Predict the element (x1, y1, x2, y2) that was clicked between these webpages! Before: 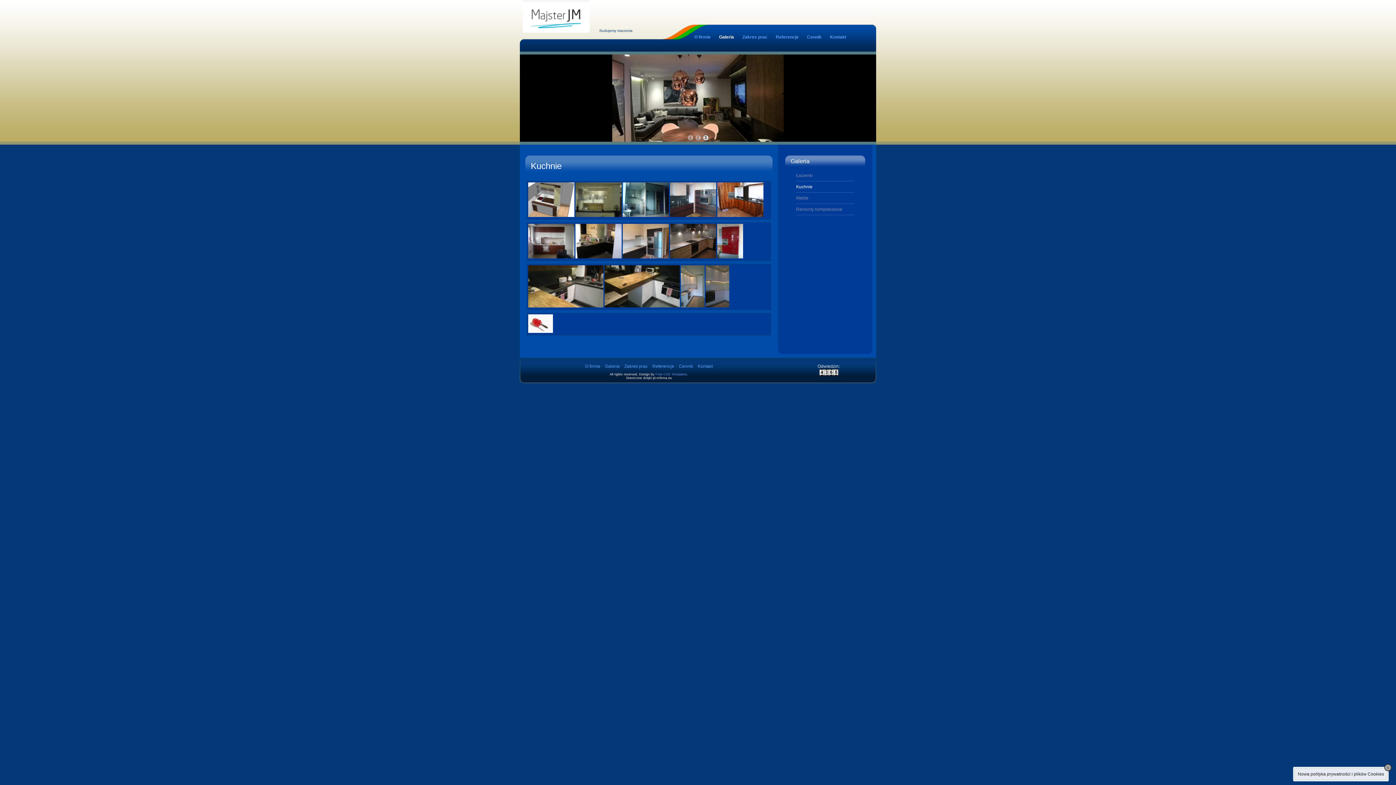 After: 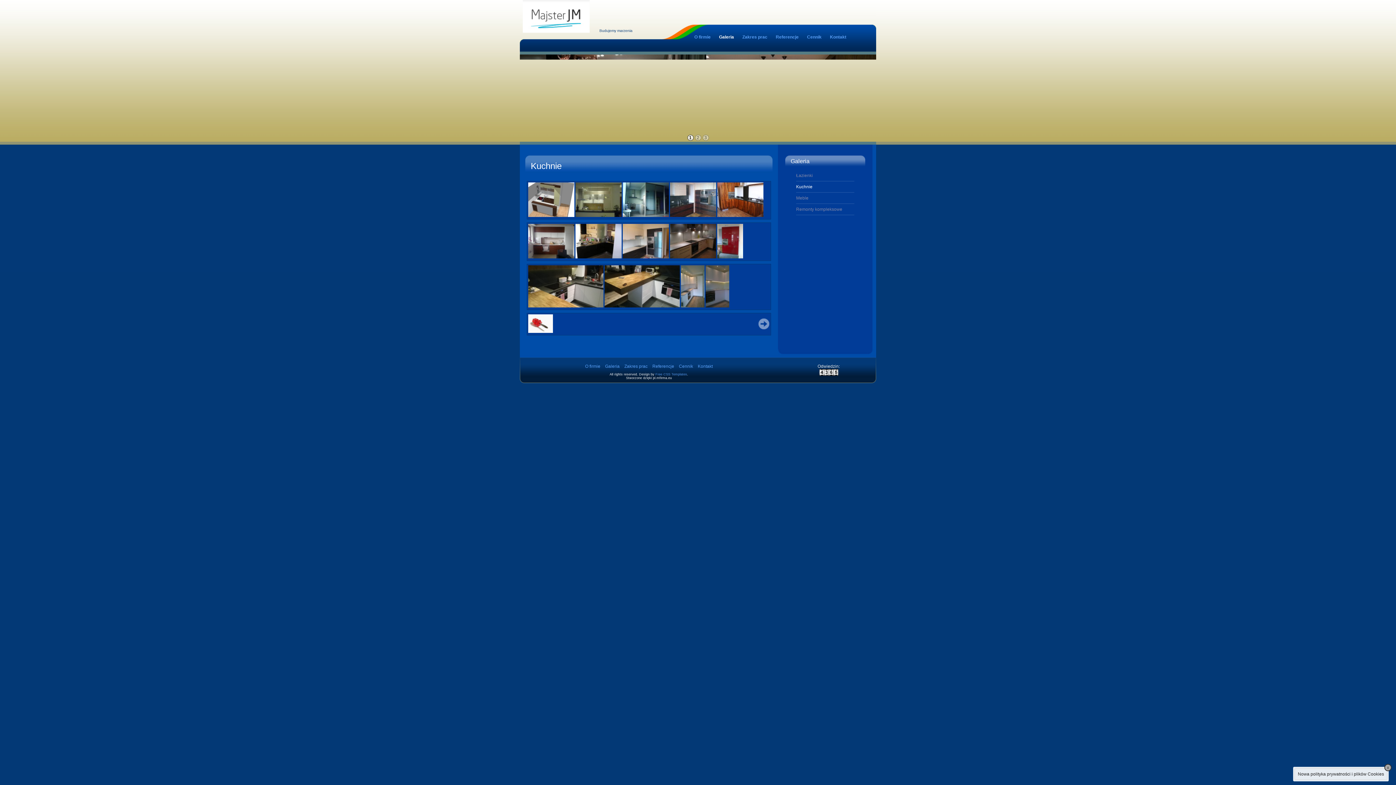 Action: bbox: (758, 314, 769, 333)